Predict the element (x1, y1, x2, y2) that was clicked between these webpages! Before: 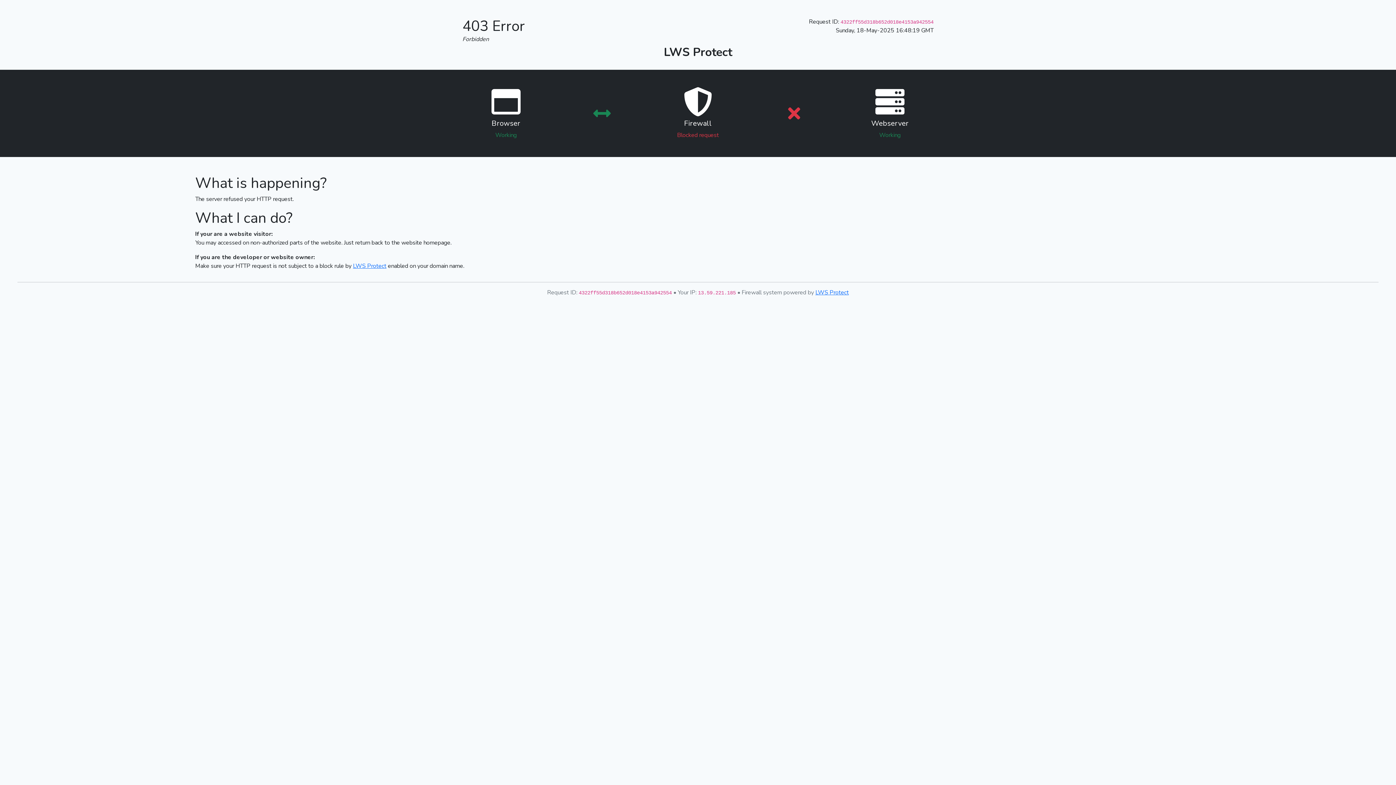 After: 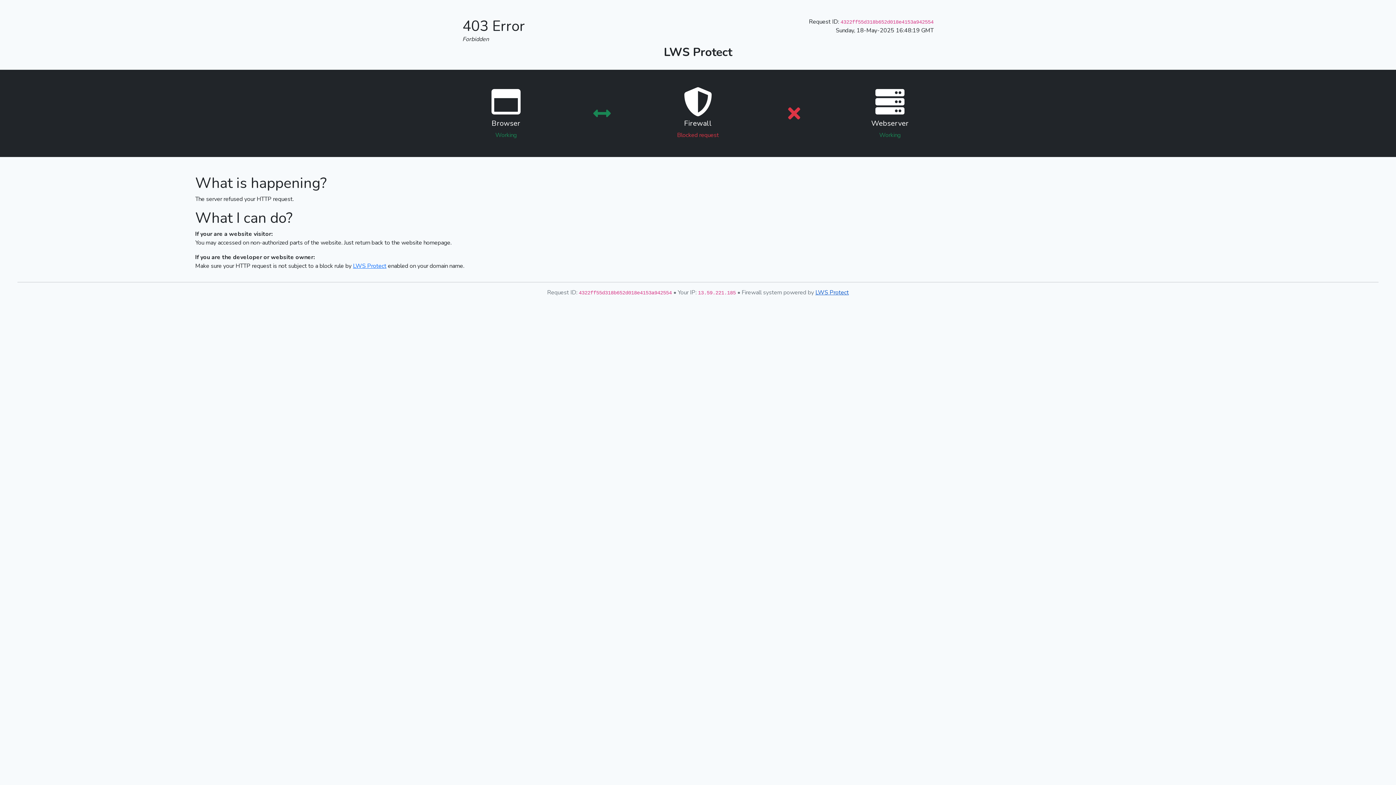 Action: bbox: (815, 288, 849, 296) label: LWS Protect